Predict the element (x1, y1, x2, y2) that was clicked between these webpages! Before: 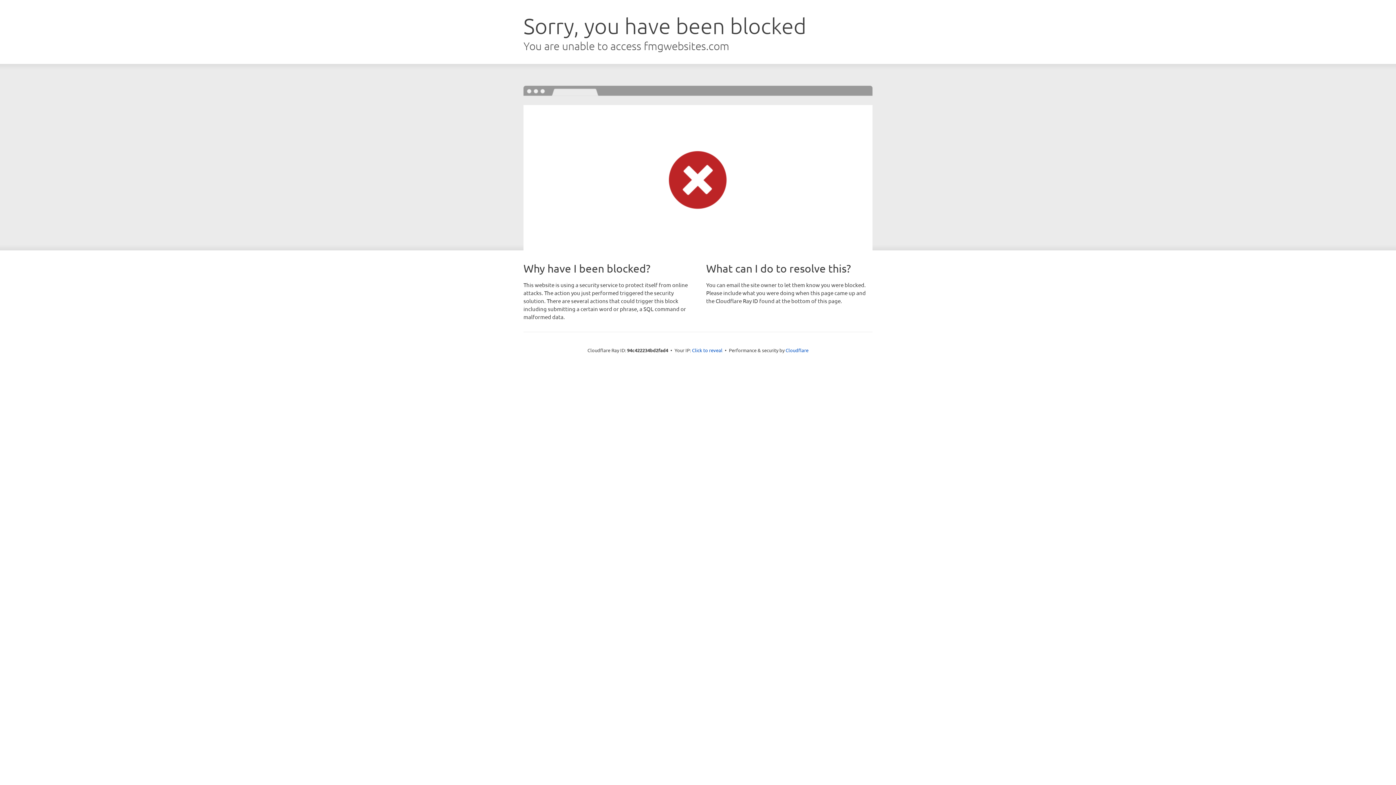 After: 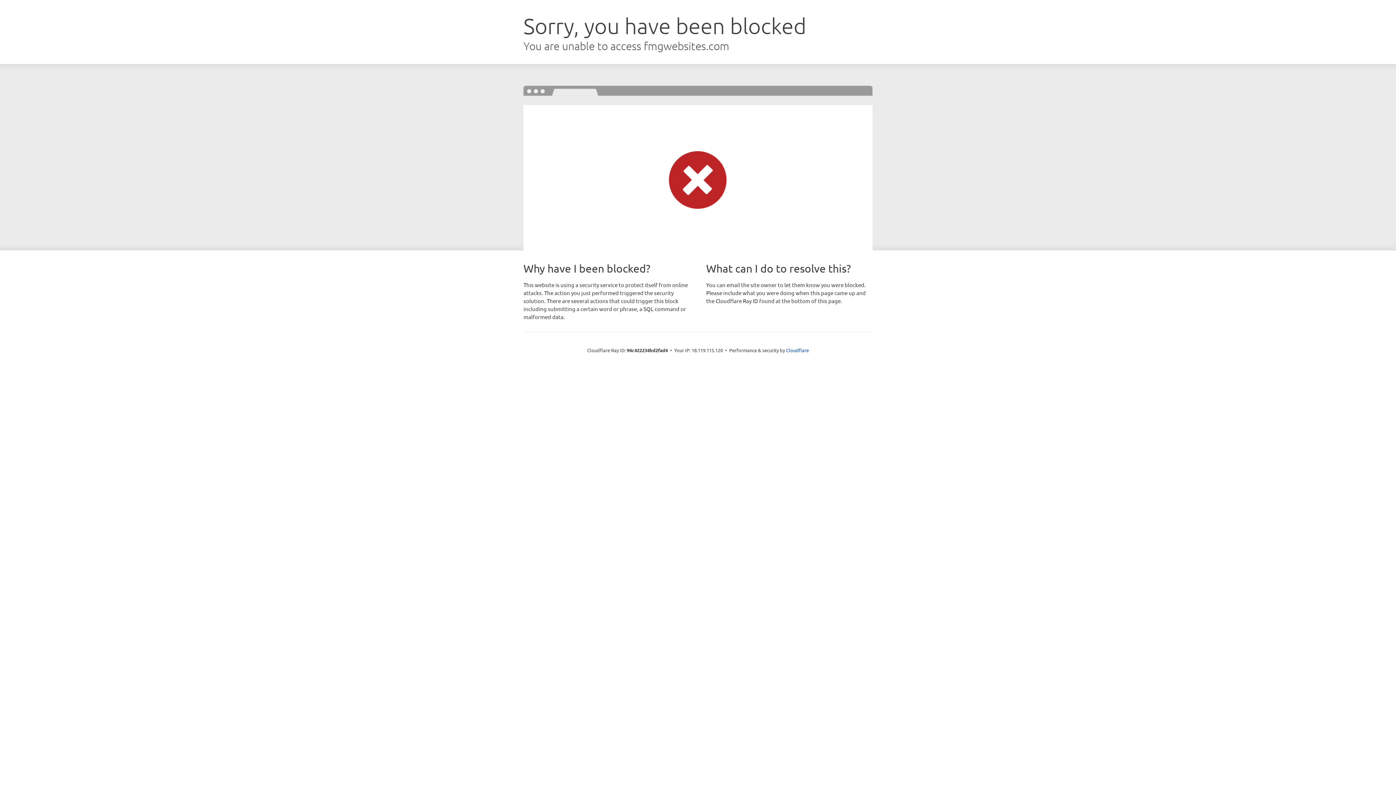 Action: label: Click to reveal bbox: (692, 346, 722, 353)